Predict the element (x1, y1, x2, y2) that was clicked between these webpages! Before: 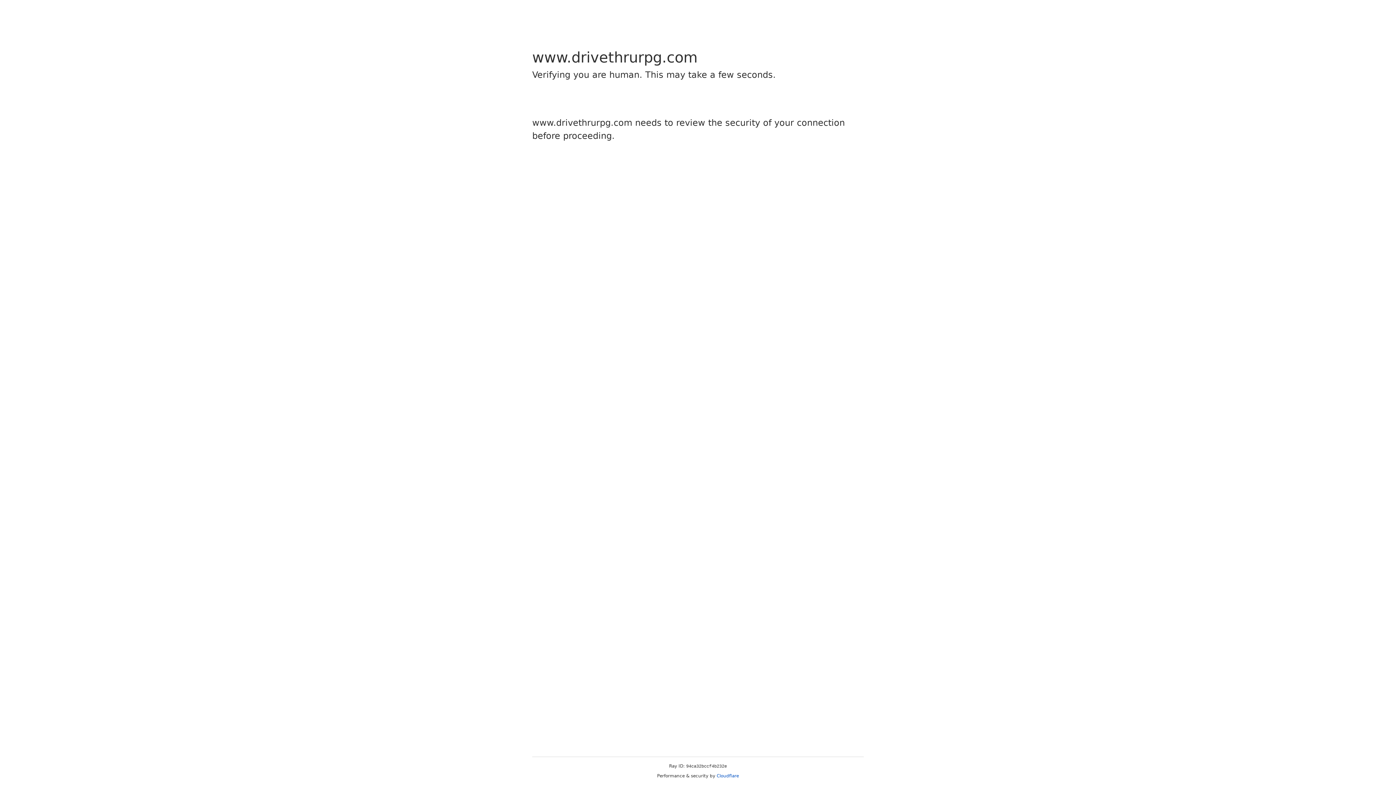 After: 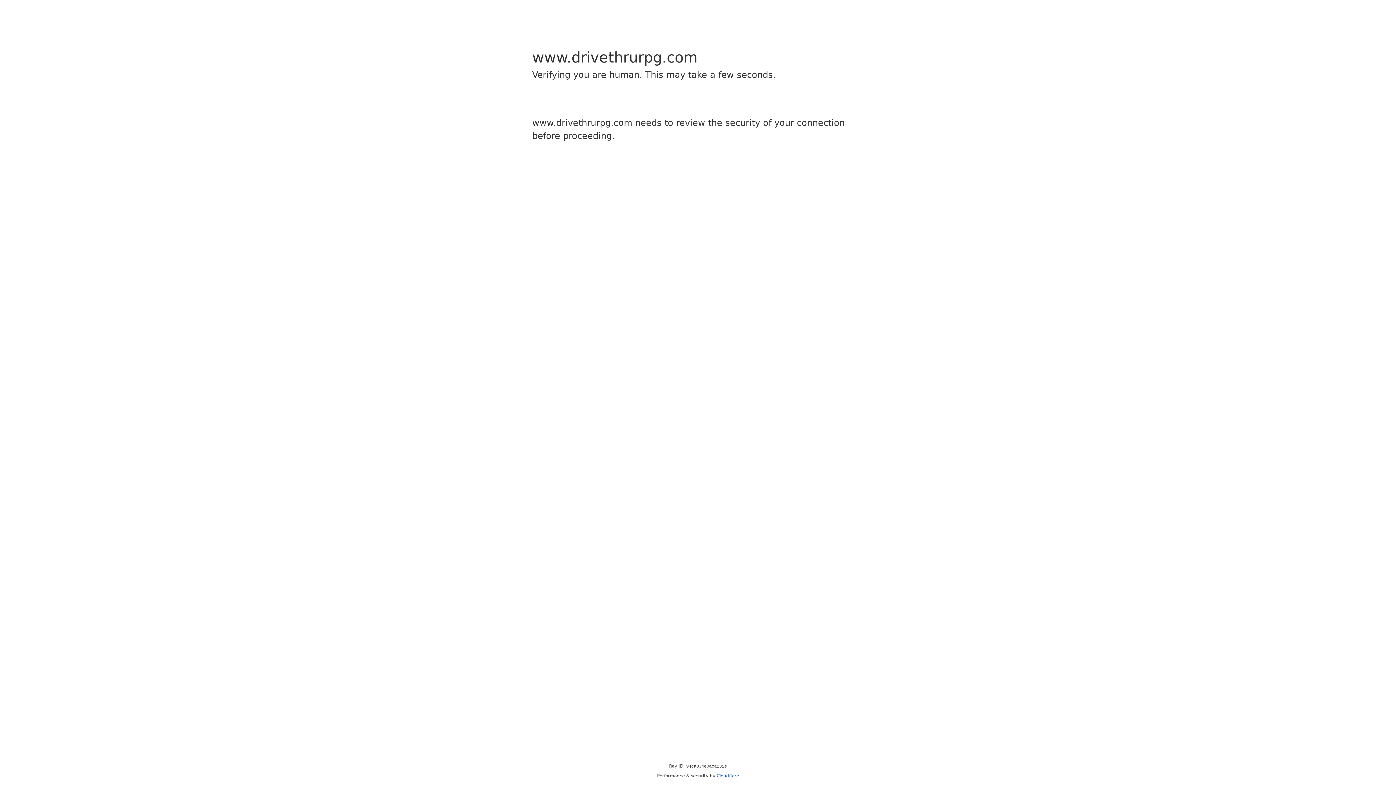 Action: label: Cloudflare bbox: (716, 773, 739, 778)